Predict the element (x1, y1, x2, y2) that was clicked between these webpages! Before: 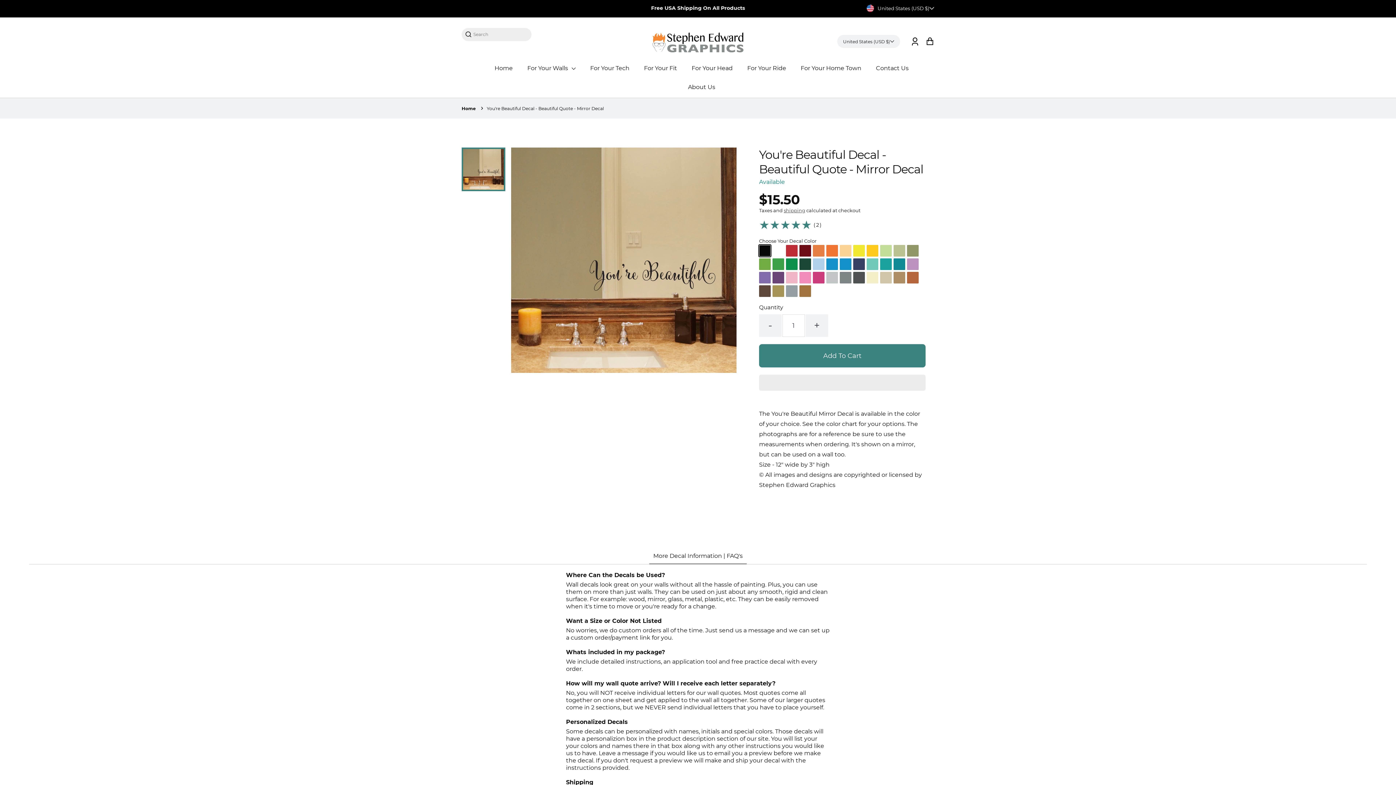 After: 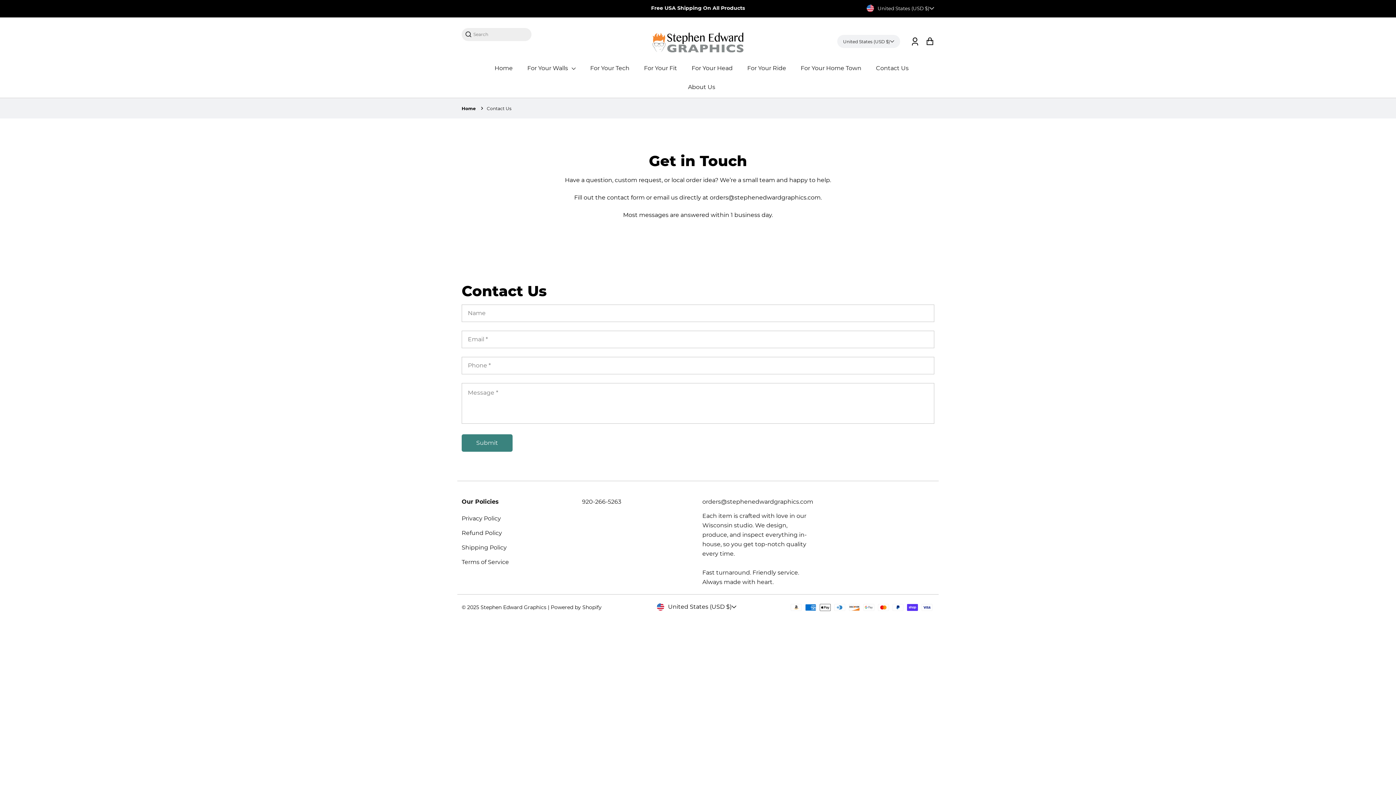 Action: label: Contact Us bbox: (868, 58, 916, 77)